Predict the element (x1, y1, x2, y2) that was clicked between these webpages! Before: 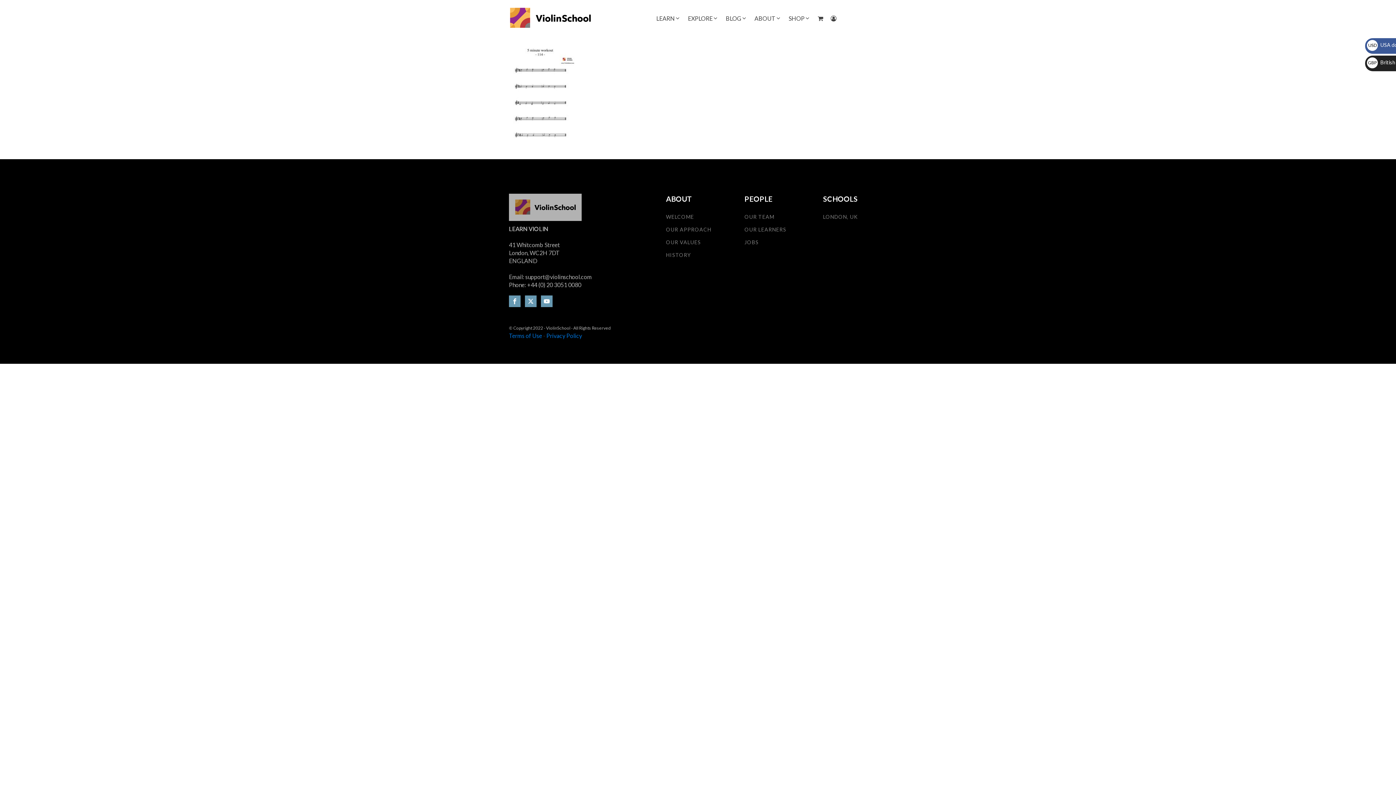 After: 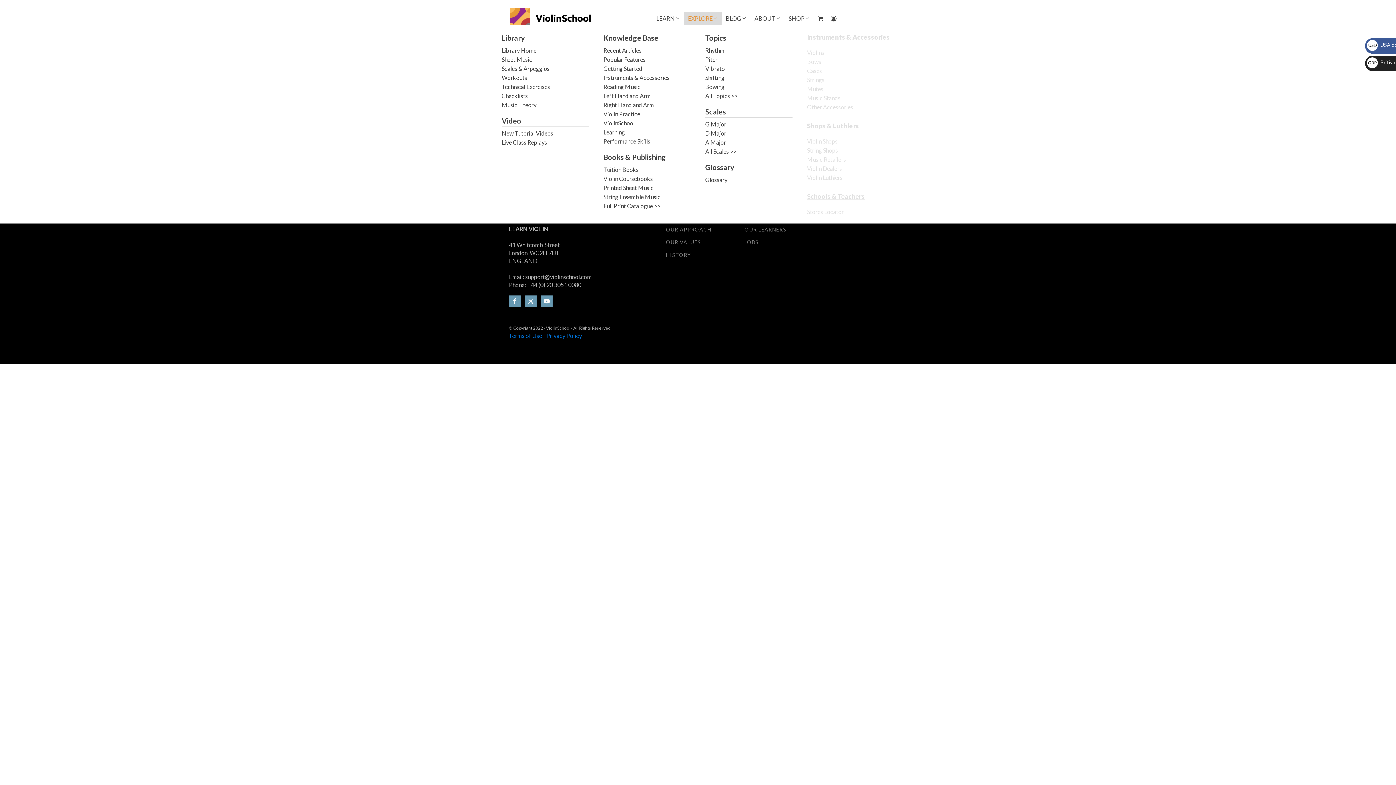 Action: label: EXPLORE bbox: (684, 11, 722, 24)